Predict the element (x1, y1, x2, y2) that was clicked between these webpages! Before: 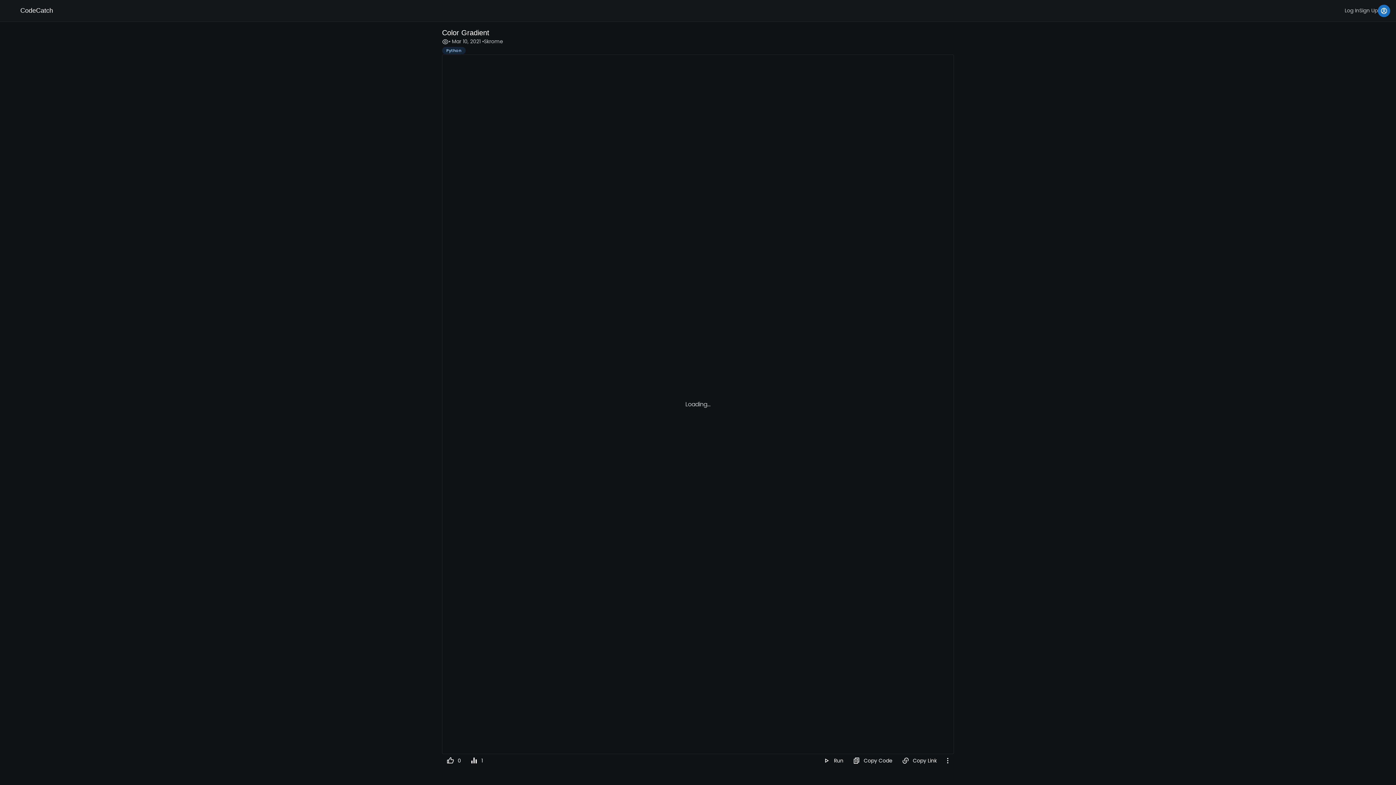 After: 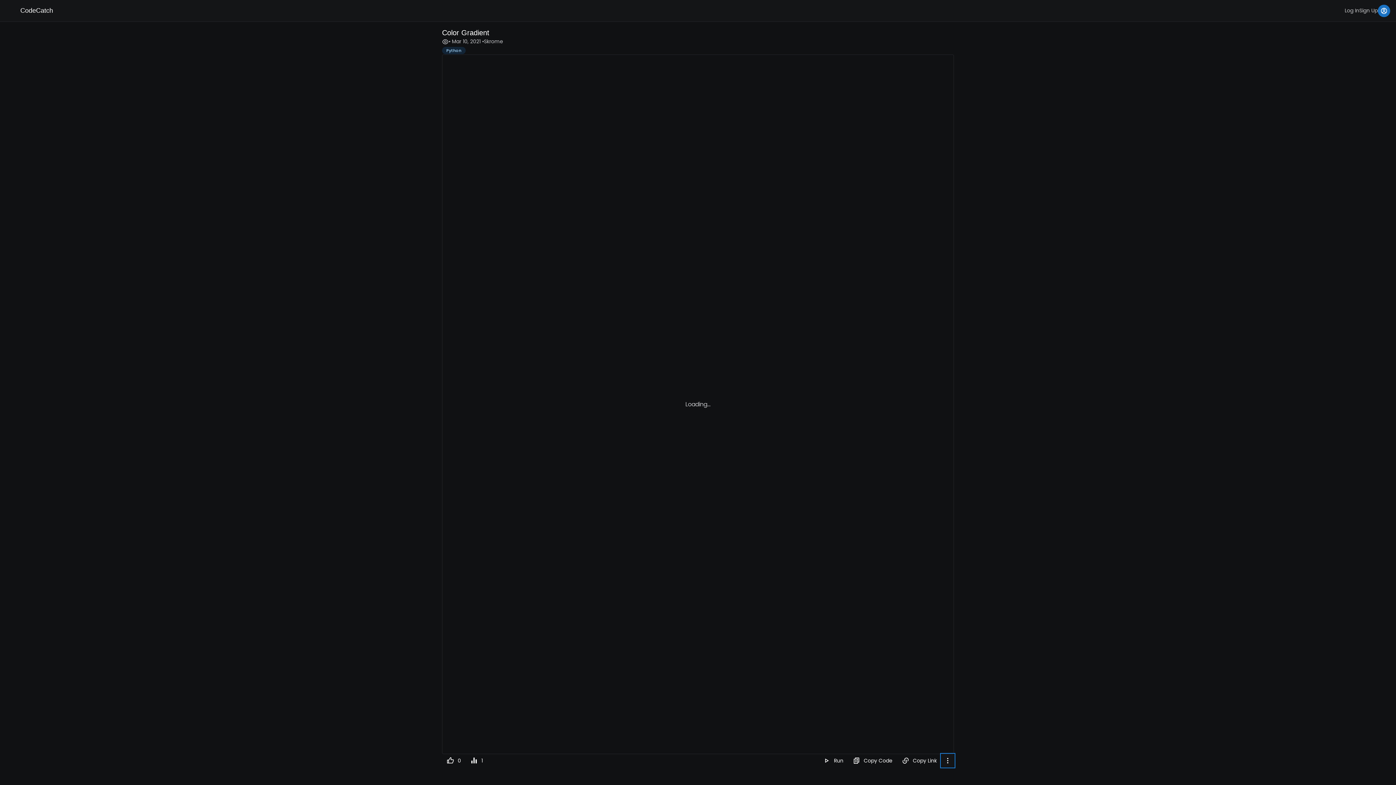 Action: bbox: (941, 754, 954, 767)